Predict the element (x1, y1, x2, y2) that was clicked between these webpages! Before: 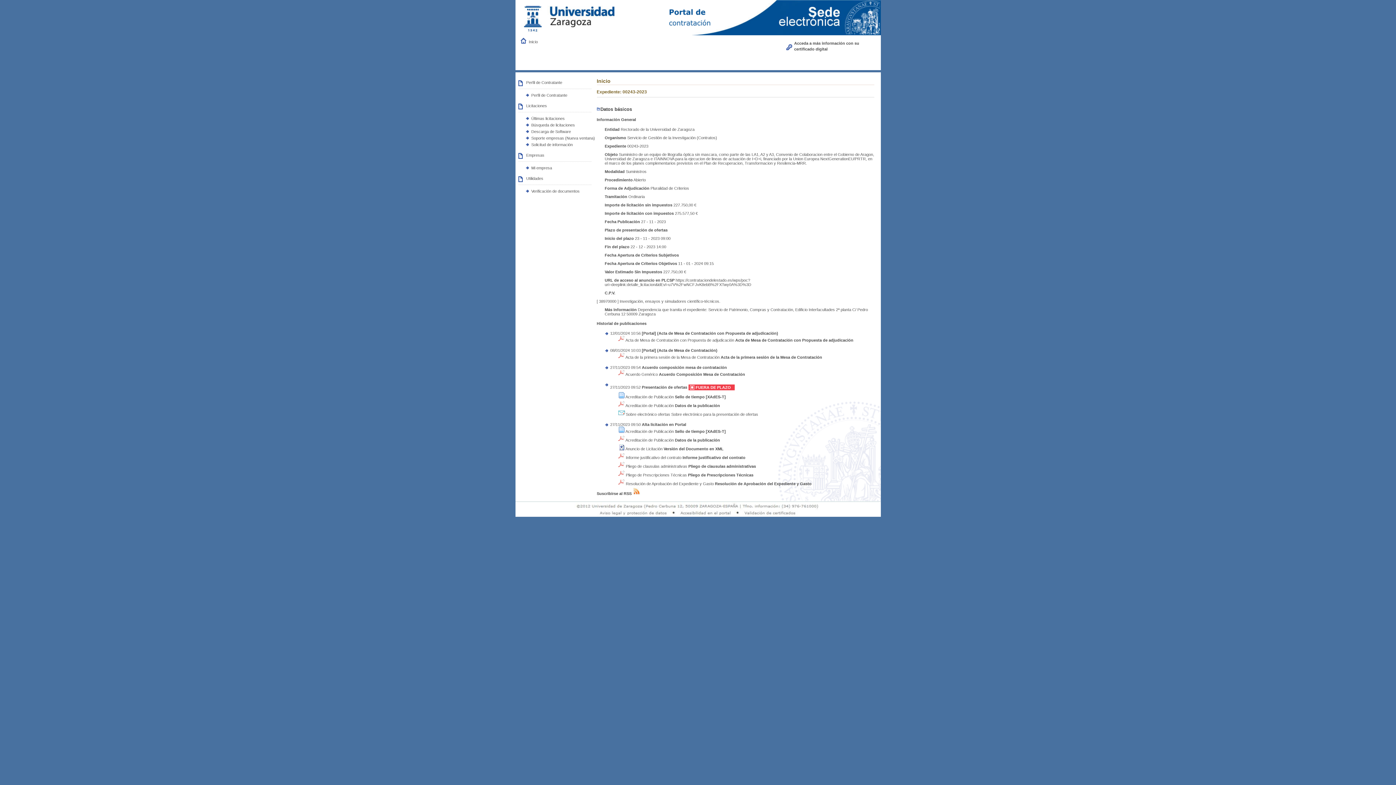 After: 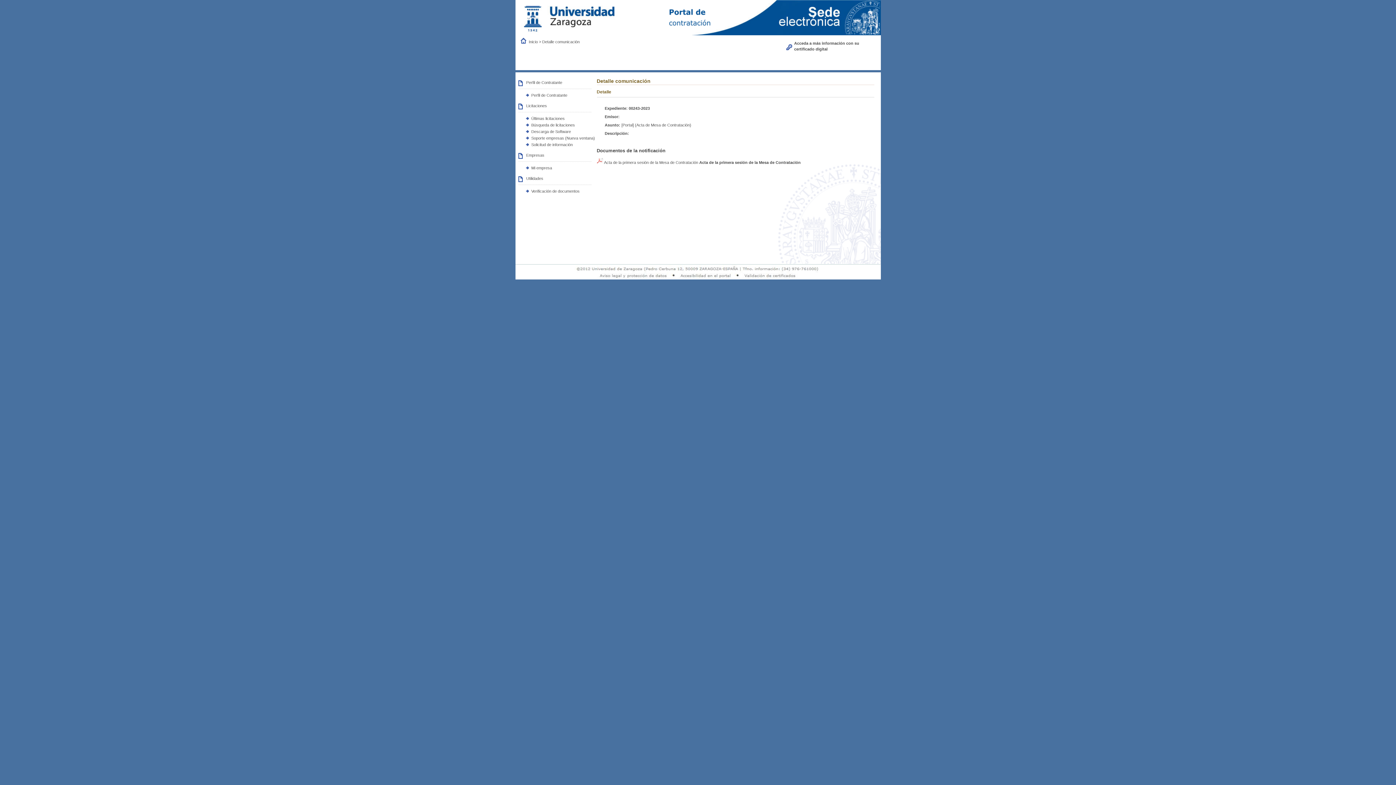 Action: label: [Portal] (Acta de Mesa de Contratación) bbox: (642, 348, 717, 352)